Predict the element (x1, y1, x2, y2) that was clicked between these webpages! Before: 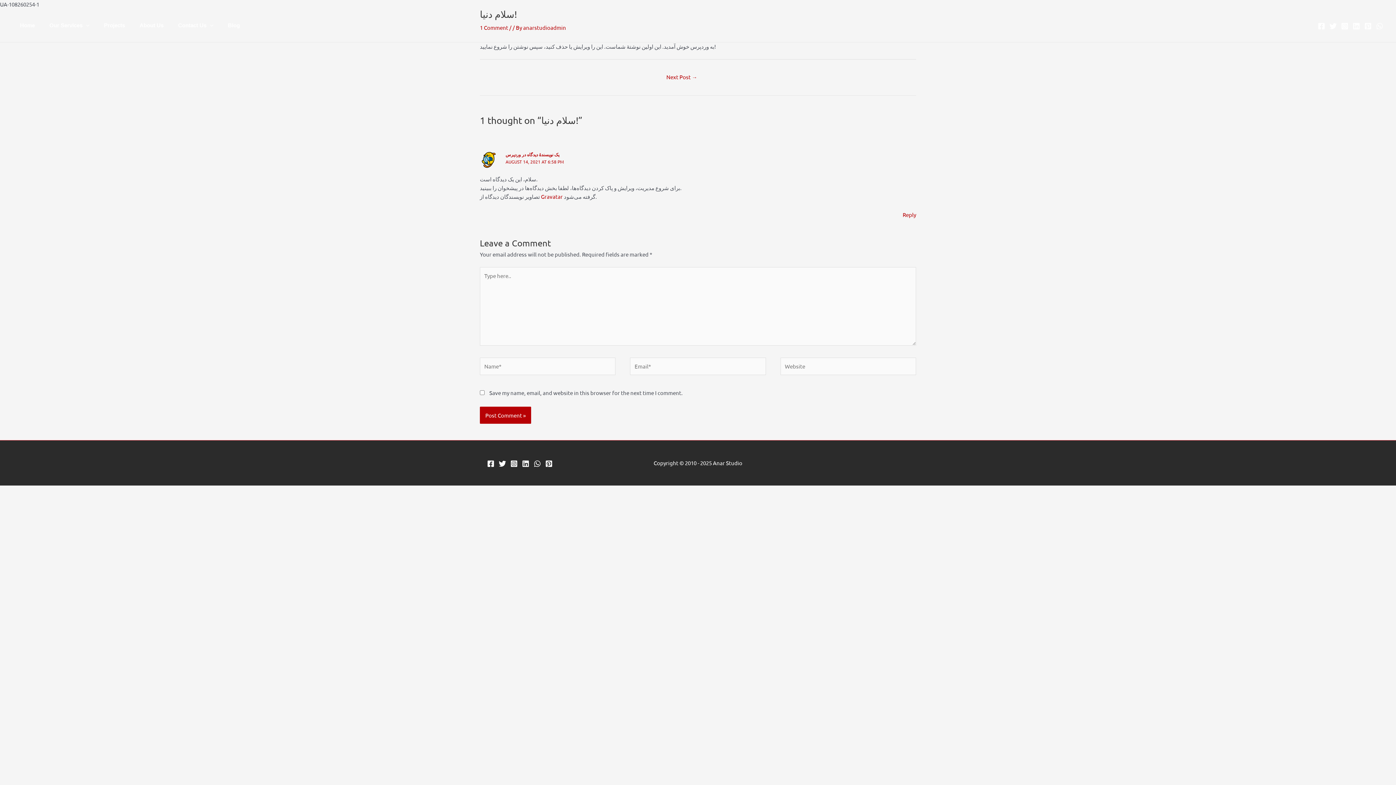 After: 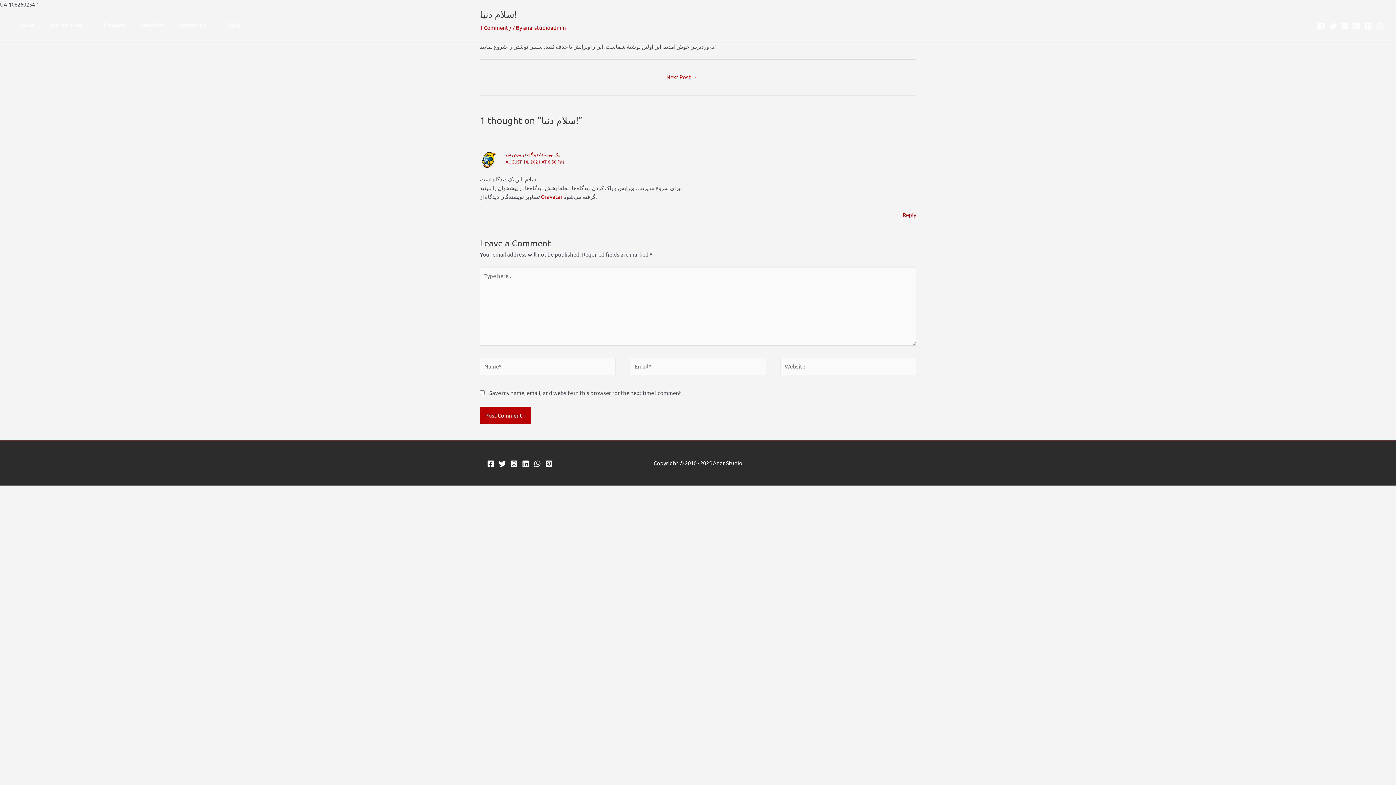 Action: bbox: (1329, 22, 1337, 29) label: Twitter